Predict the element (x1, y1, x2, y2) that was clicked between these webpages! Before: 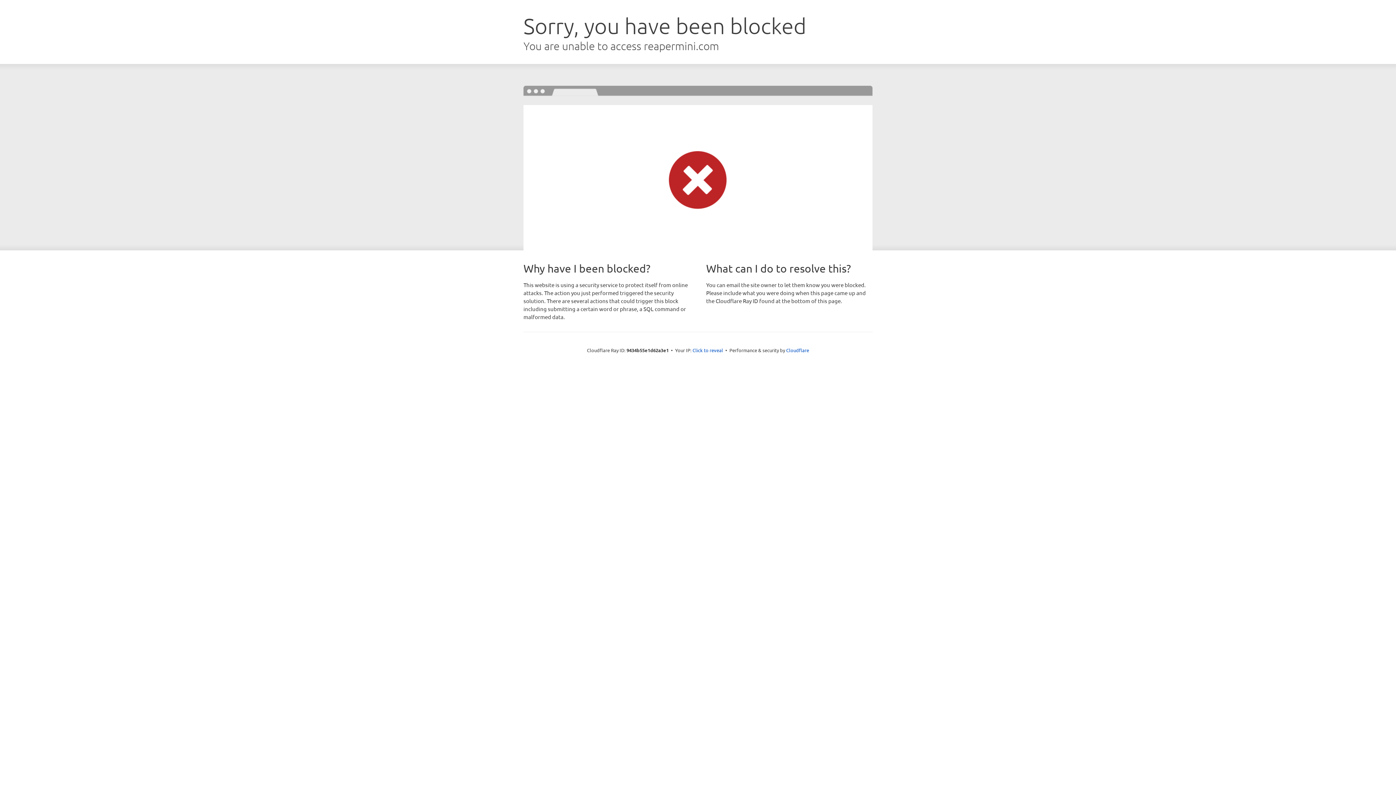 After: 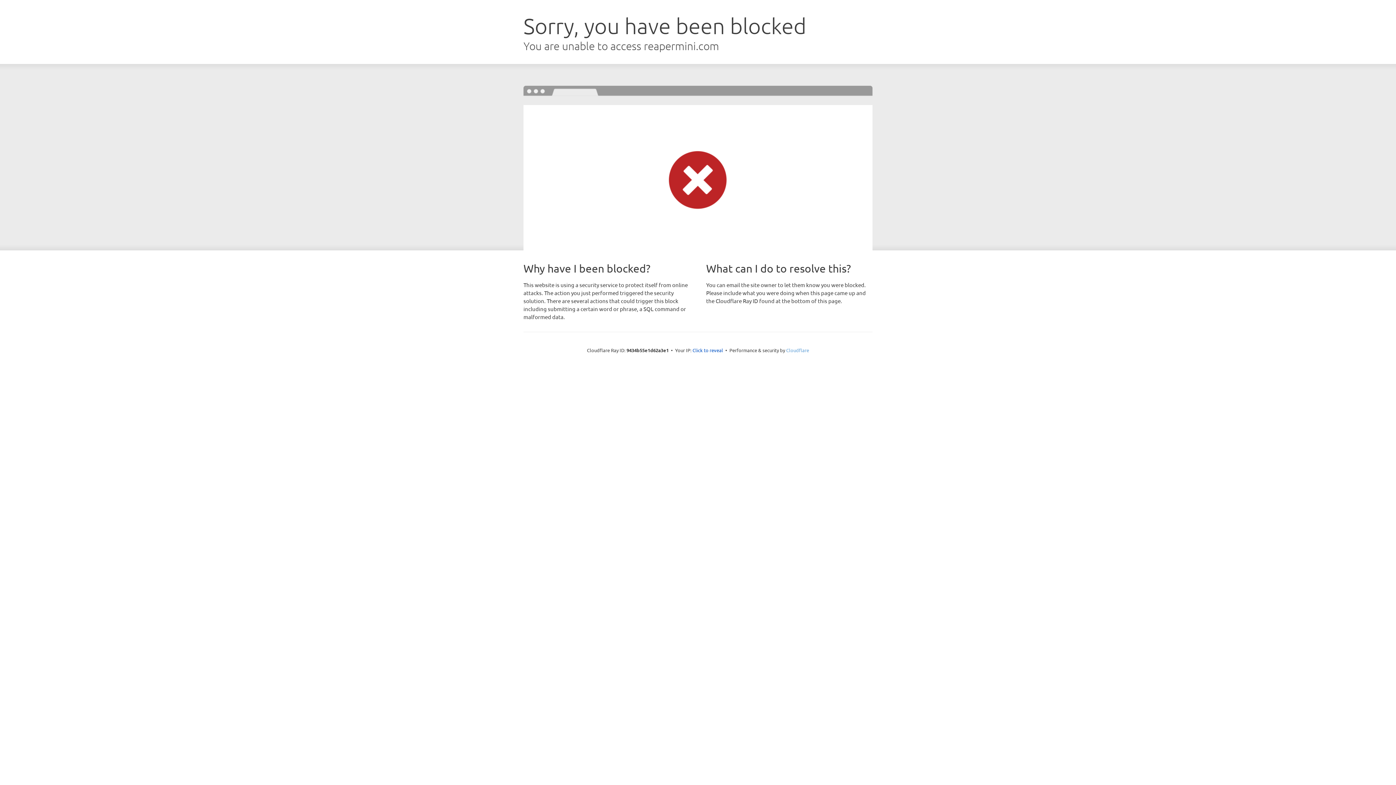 Action: label: Cloudflare bbox: (786, 347, 809, 353)